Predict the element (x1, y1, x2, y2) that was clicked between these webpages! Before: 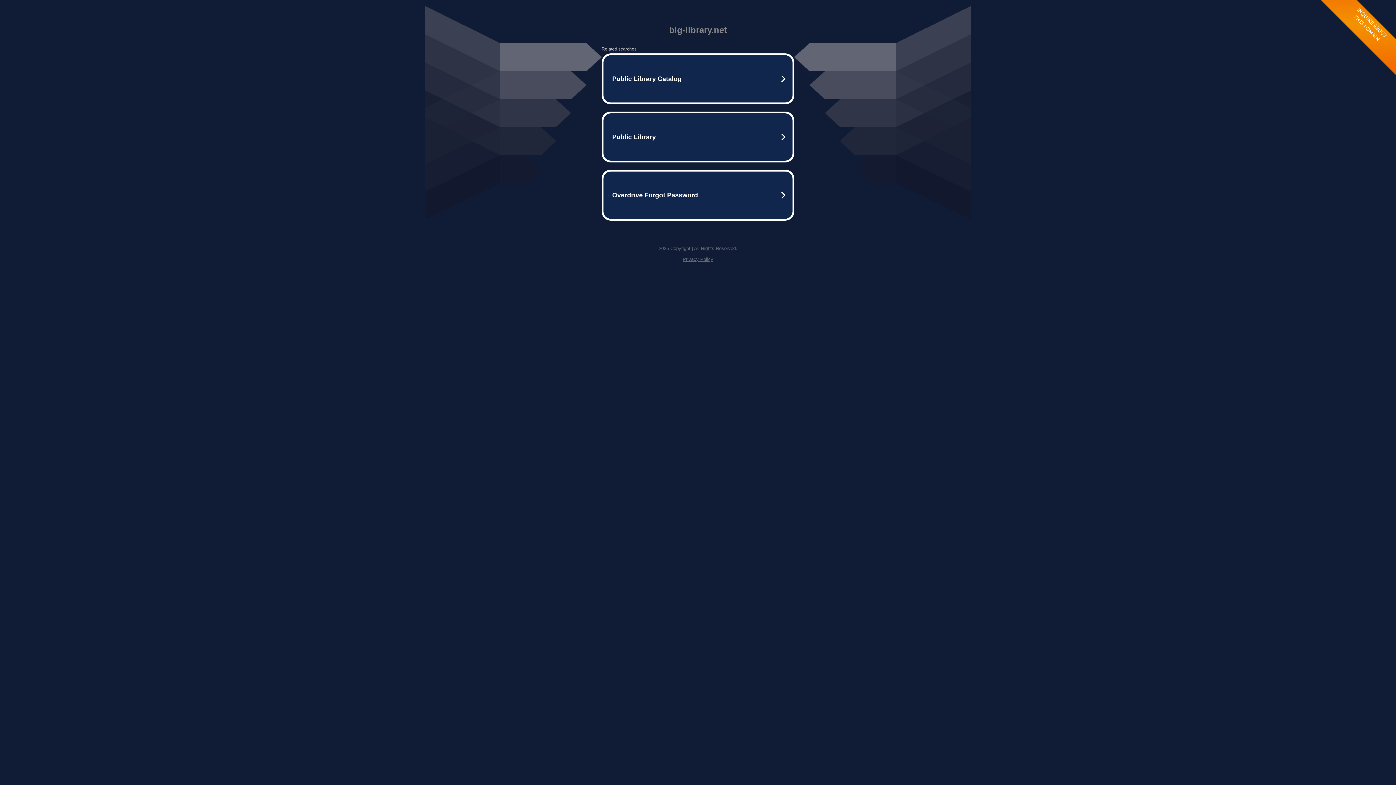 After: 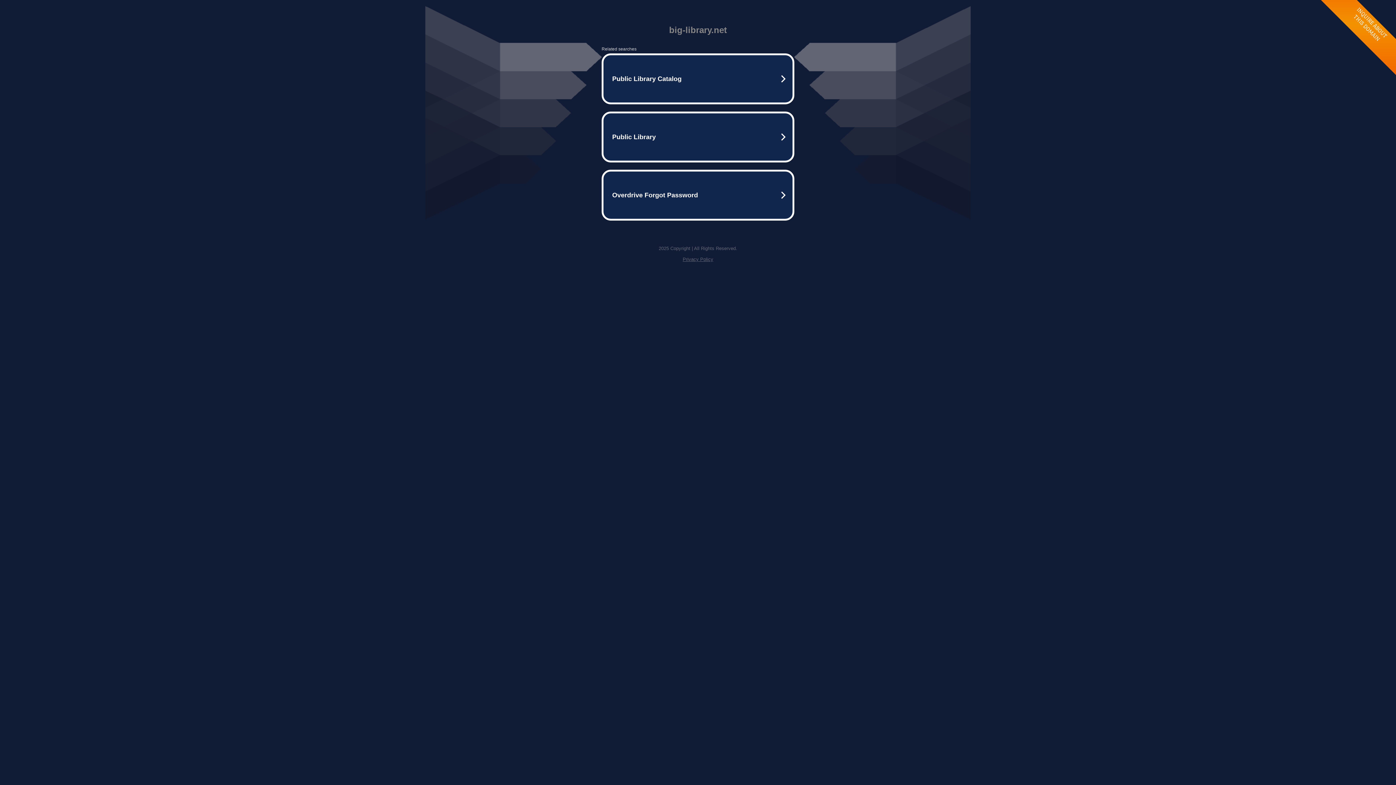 Action: label: Privacy Policy bbox: (682, 256, 713, 262)